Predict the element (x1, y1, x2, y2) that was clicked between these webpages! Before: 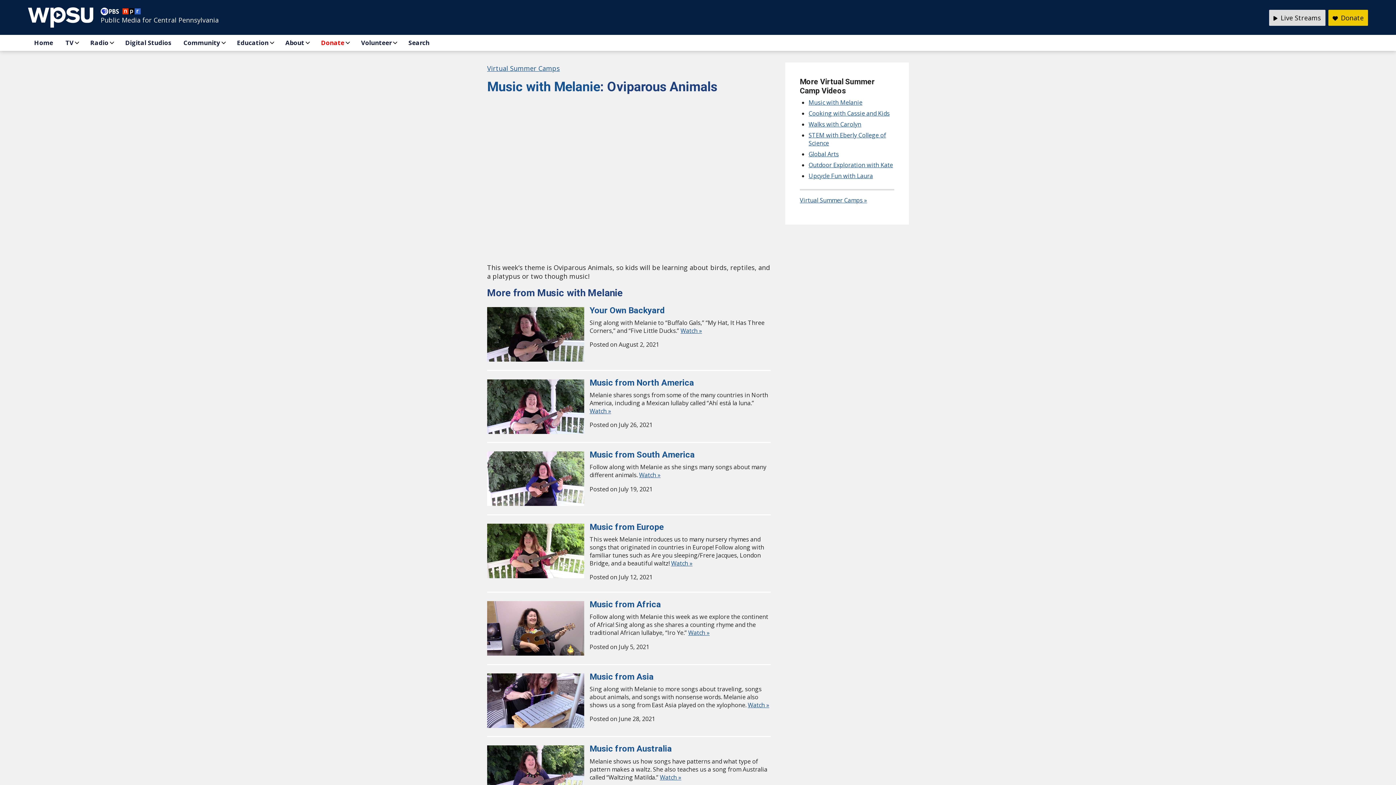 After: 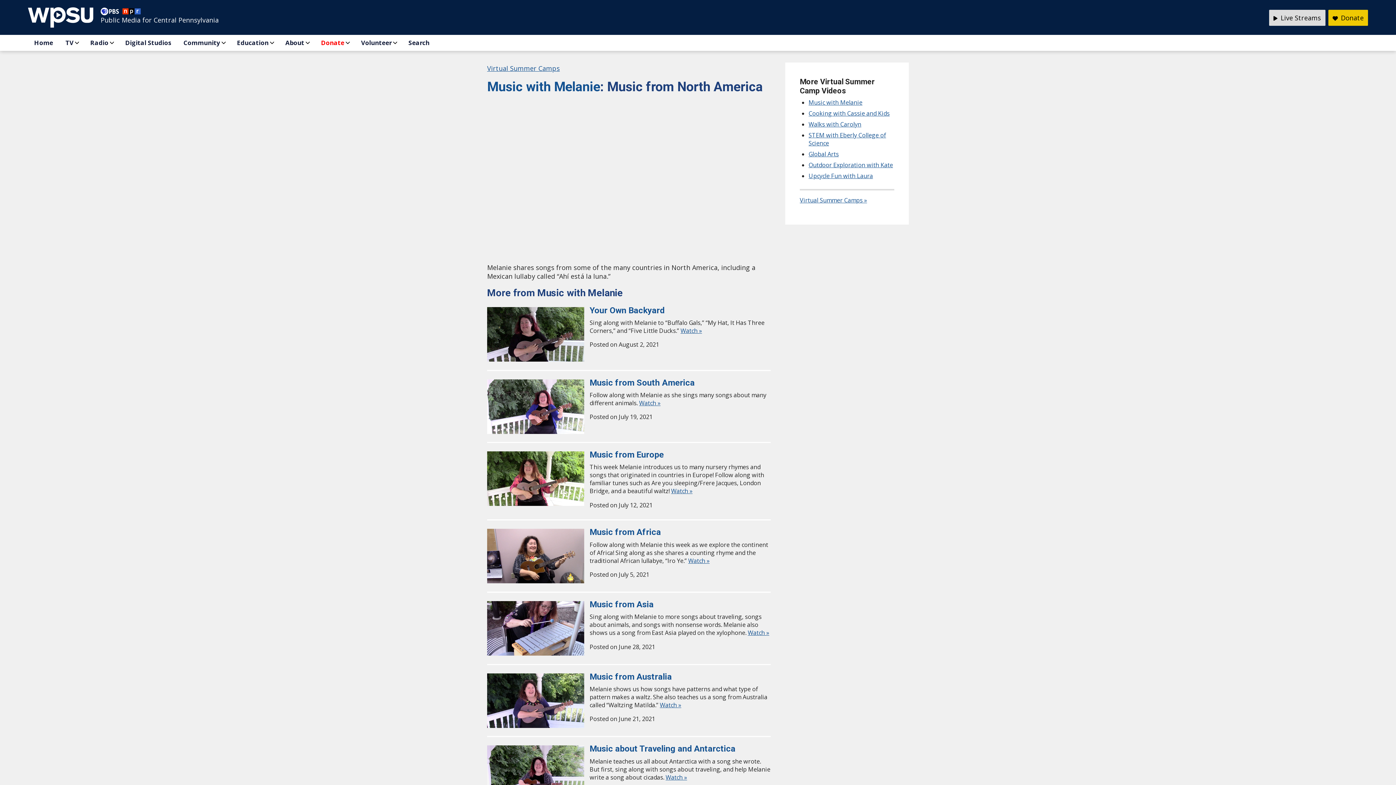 Action: bbox: (487, 427, 584, 435)